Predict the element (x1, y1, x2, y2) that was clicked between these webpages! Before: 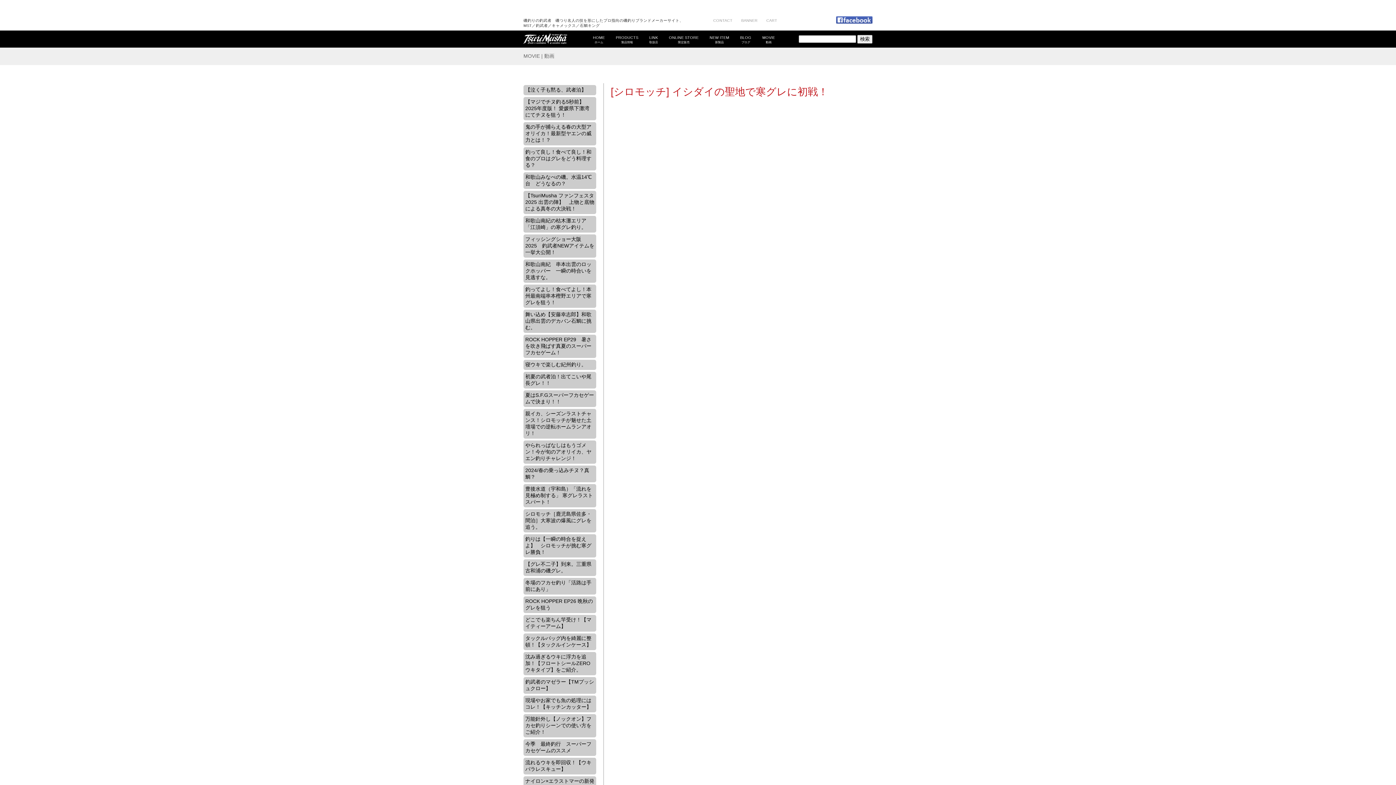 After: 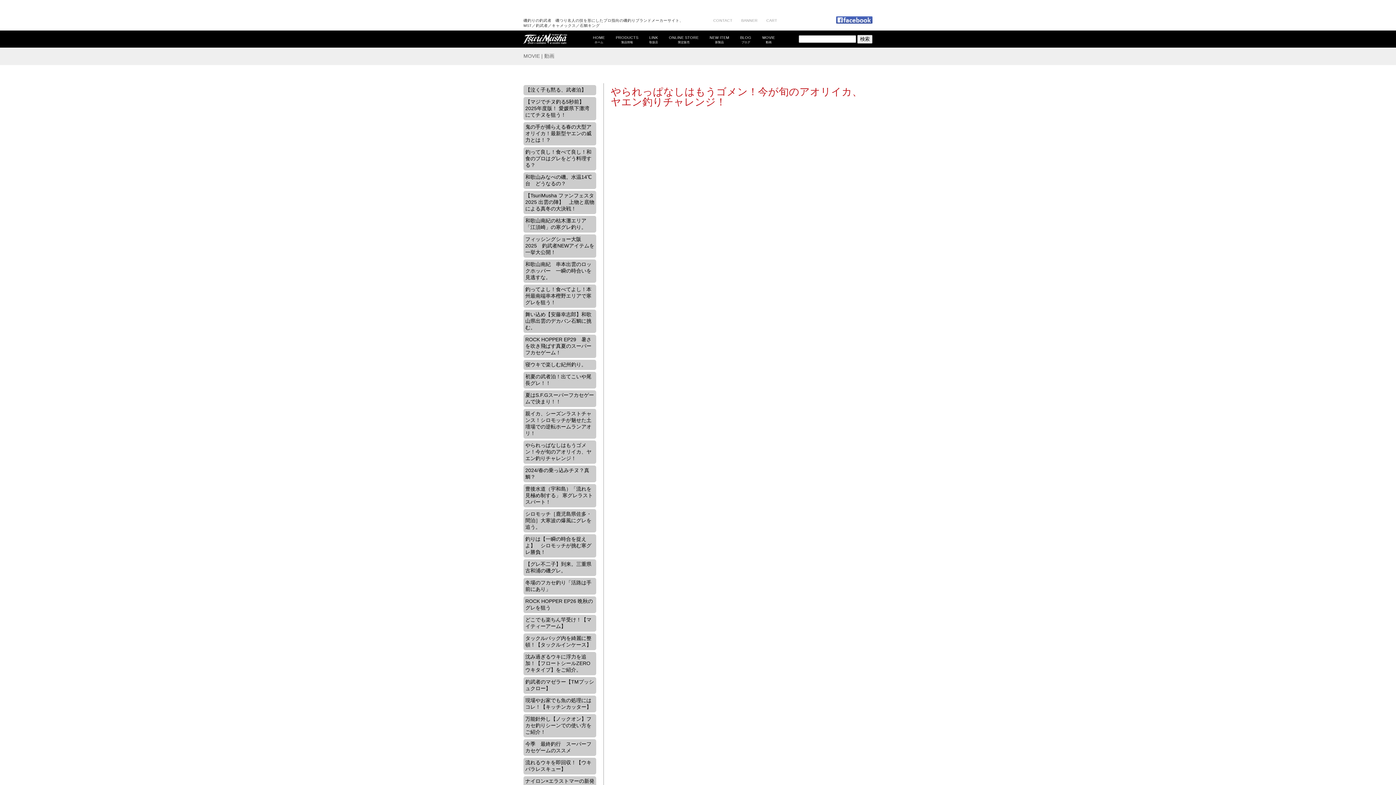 Action: bbox: (525, 442, 591, 461) label: やられっぱなしはもうゴメン！今が旬のアオリイカ、ヤエン釣りチャレンジ！